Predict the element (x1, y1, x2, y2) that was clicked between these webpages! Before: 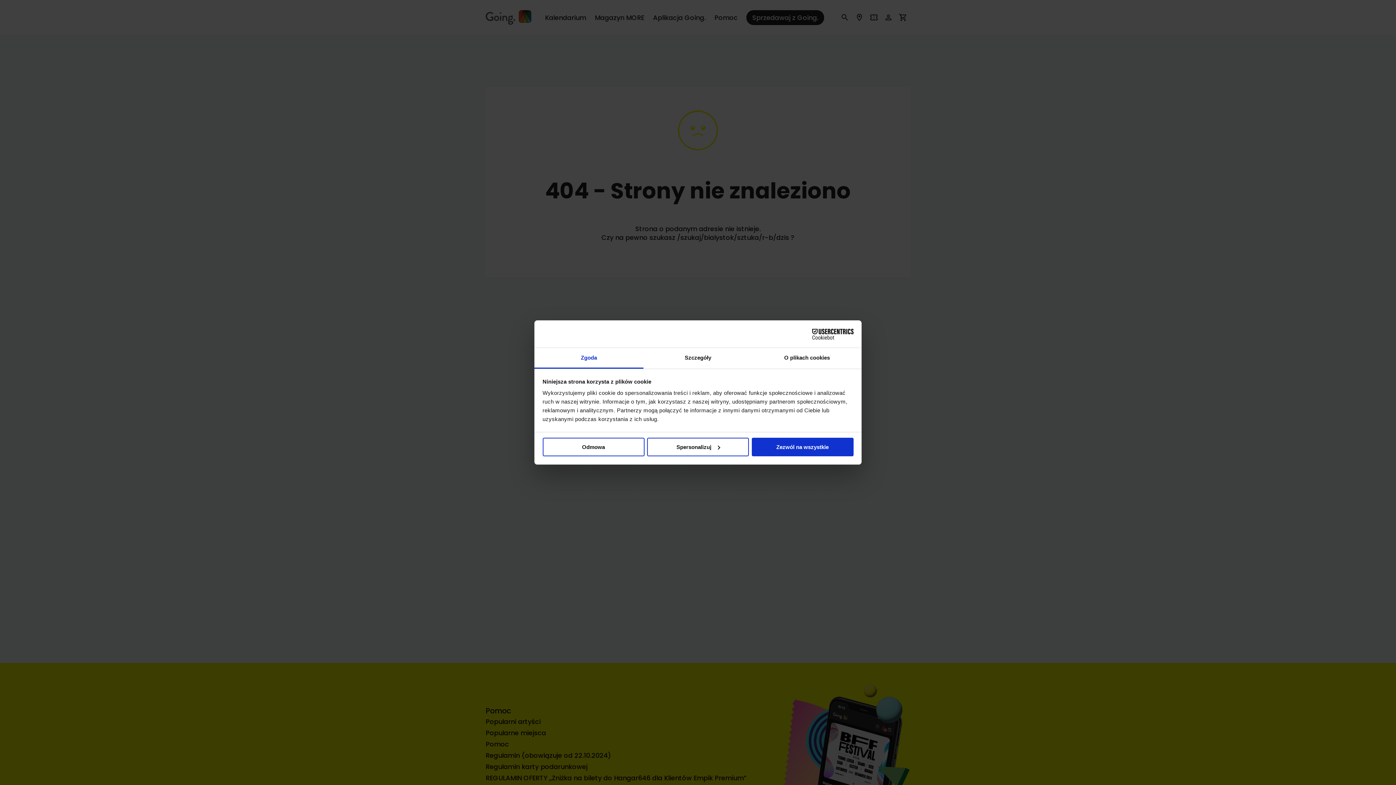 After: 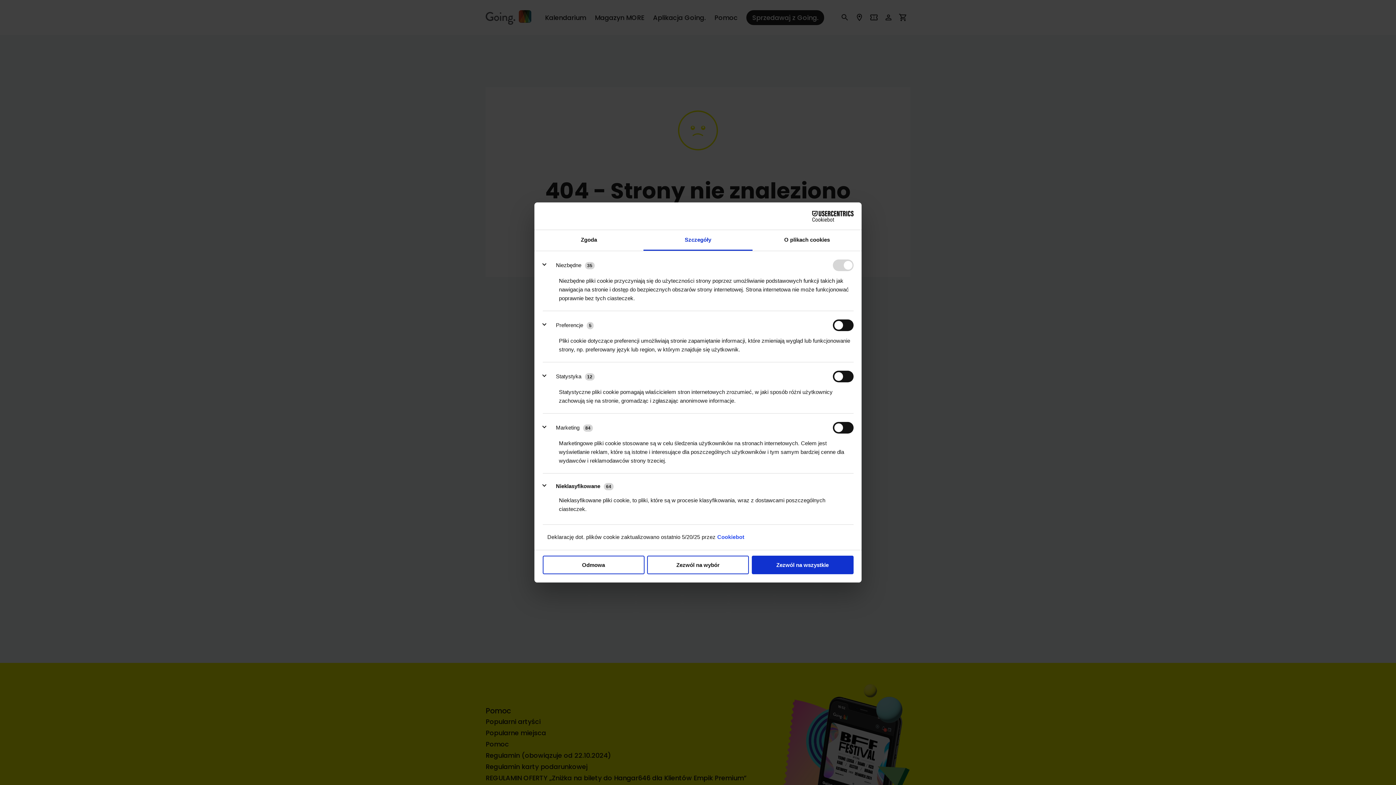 Action: label: Szczegóły bbox: (643, 348, 752, 368)